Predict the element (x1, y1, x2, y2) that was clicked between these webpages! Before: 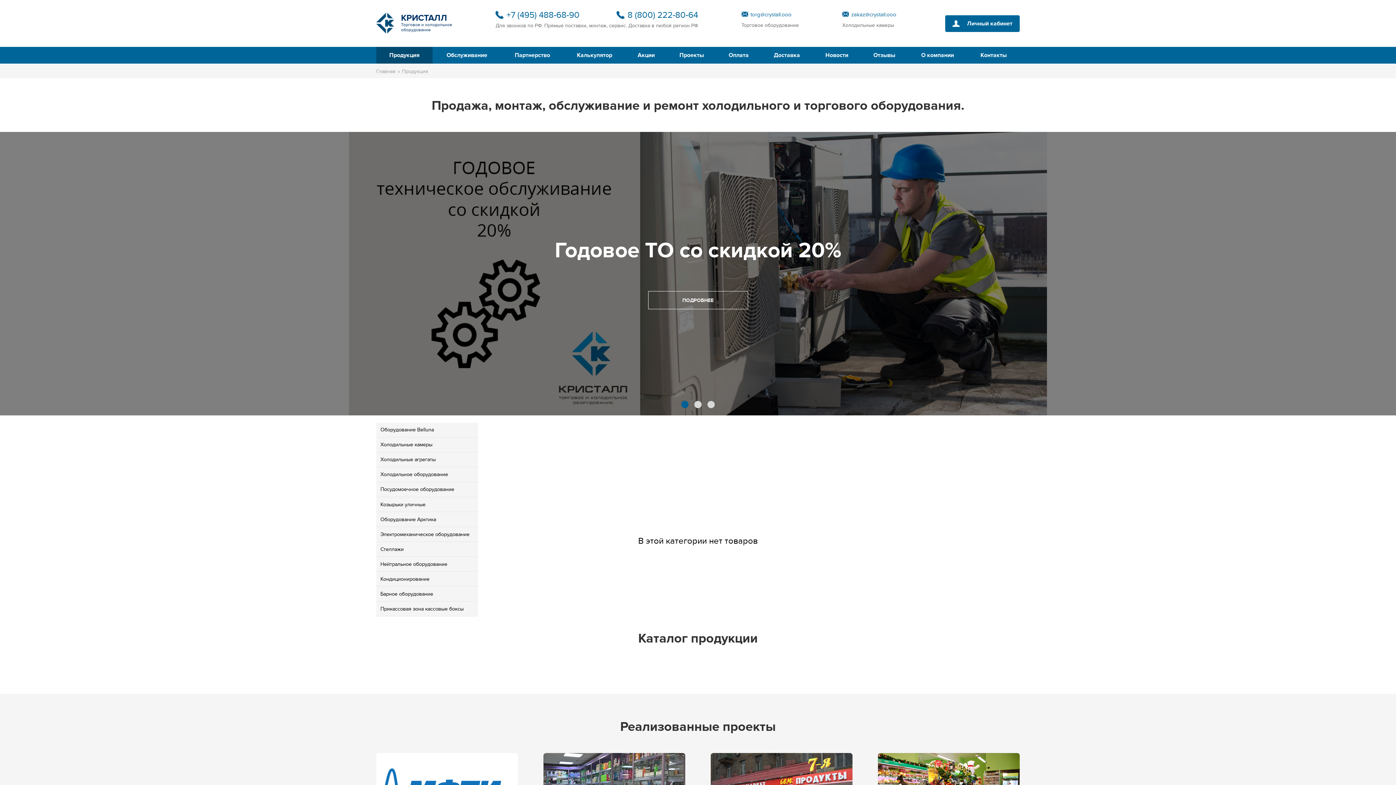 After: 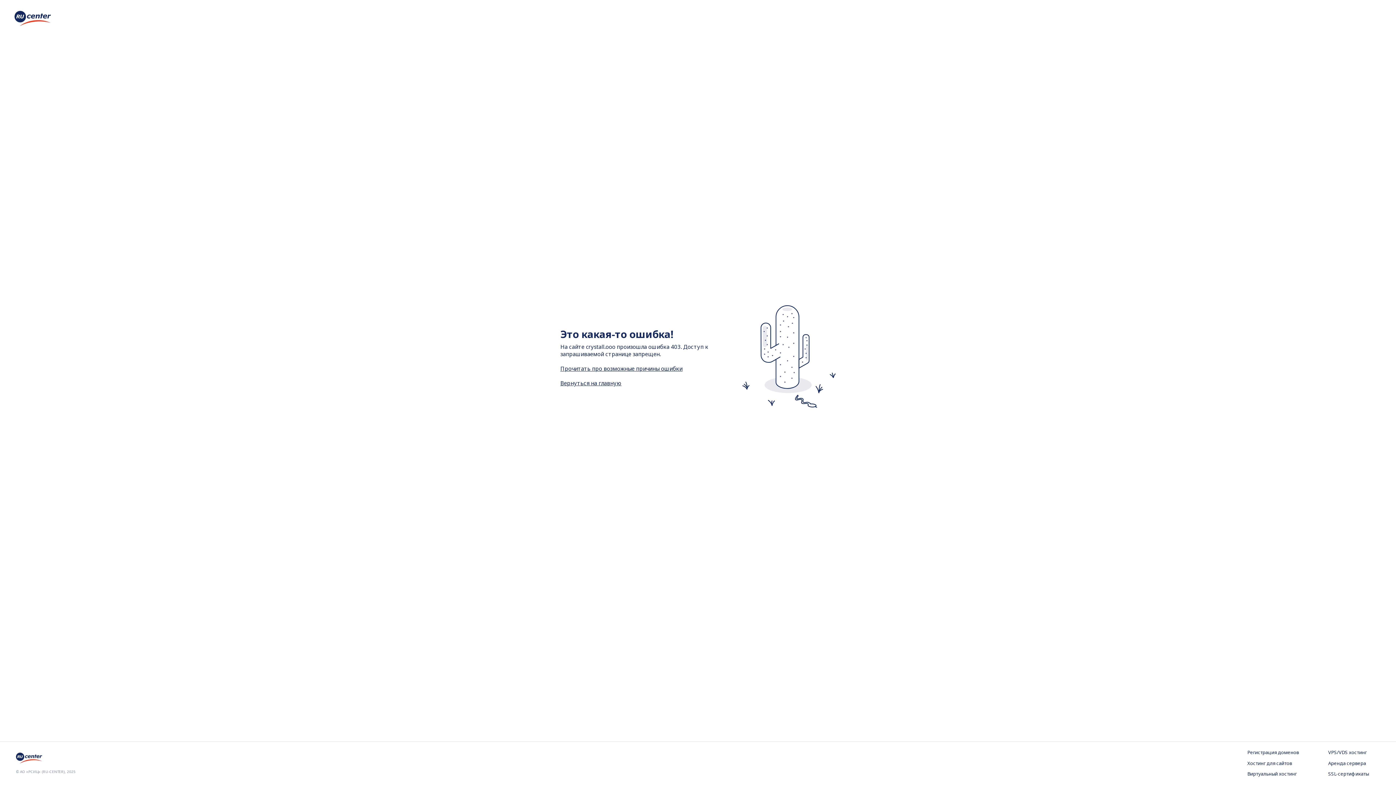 Action: label: Калькулятор bbox: (563, 46, 625, 63)